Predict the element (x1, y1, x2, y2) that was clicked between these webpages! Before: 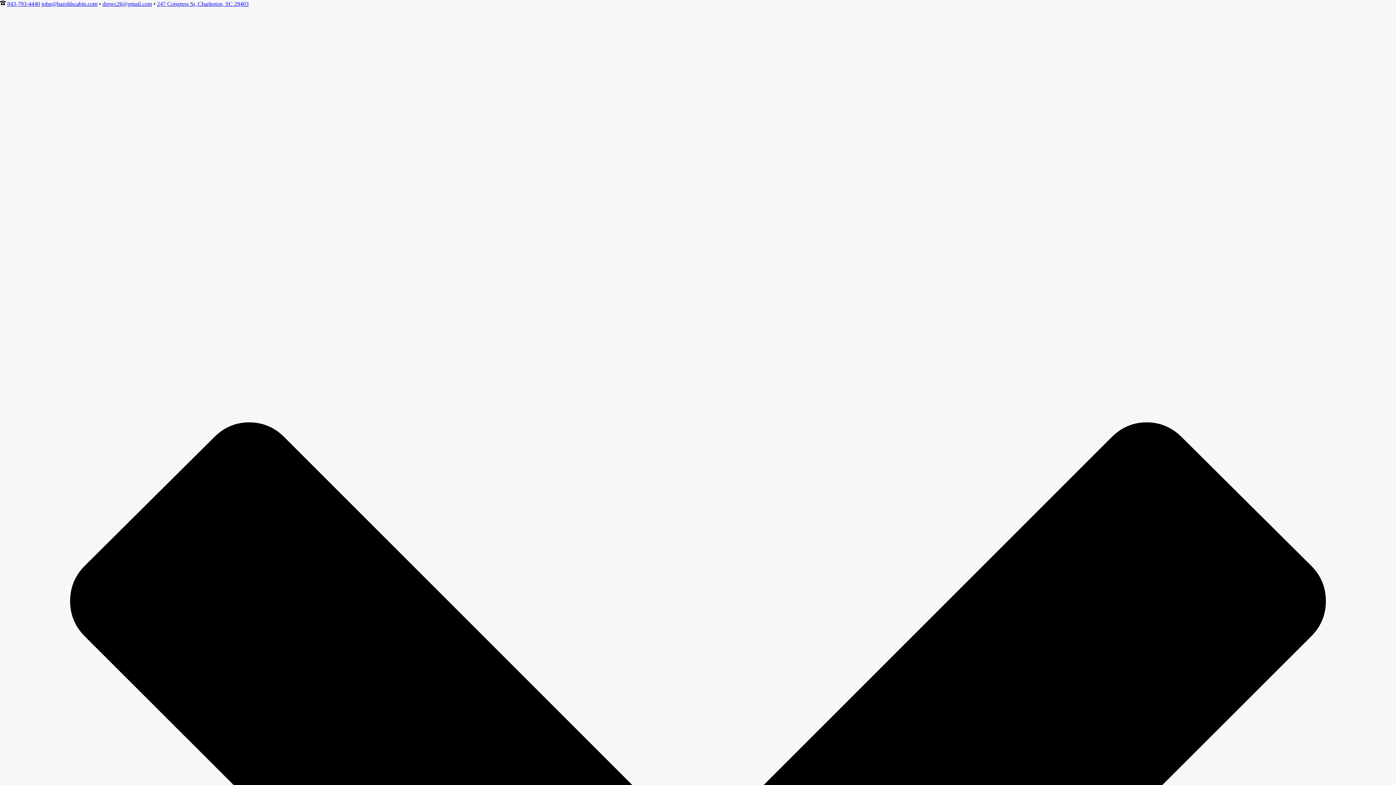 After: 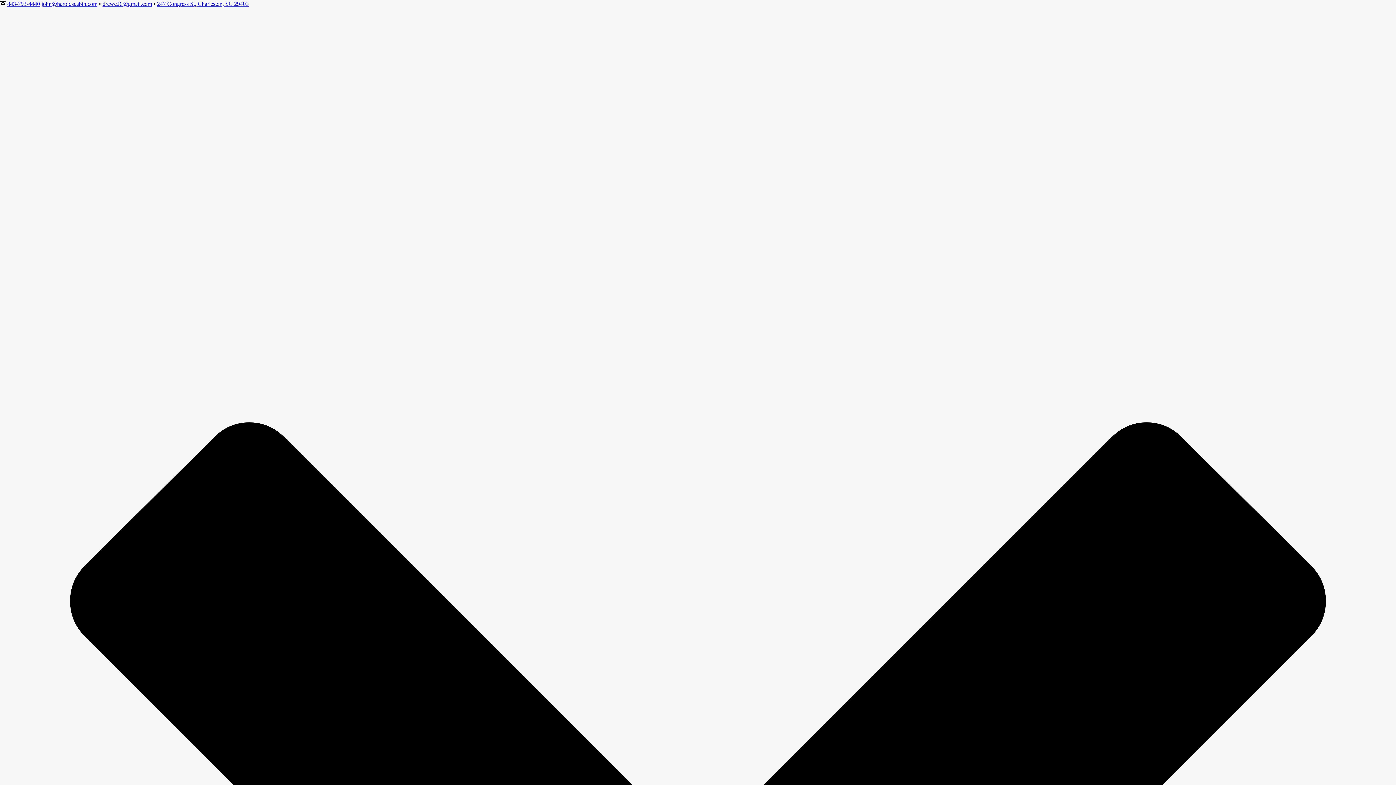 Action: bbox: (157, 0, 248, 6) label: 247 Congress St, Charleston, SC 29403